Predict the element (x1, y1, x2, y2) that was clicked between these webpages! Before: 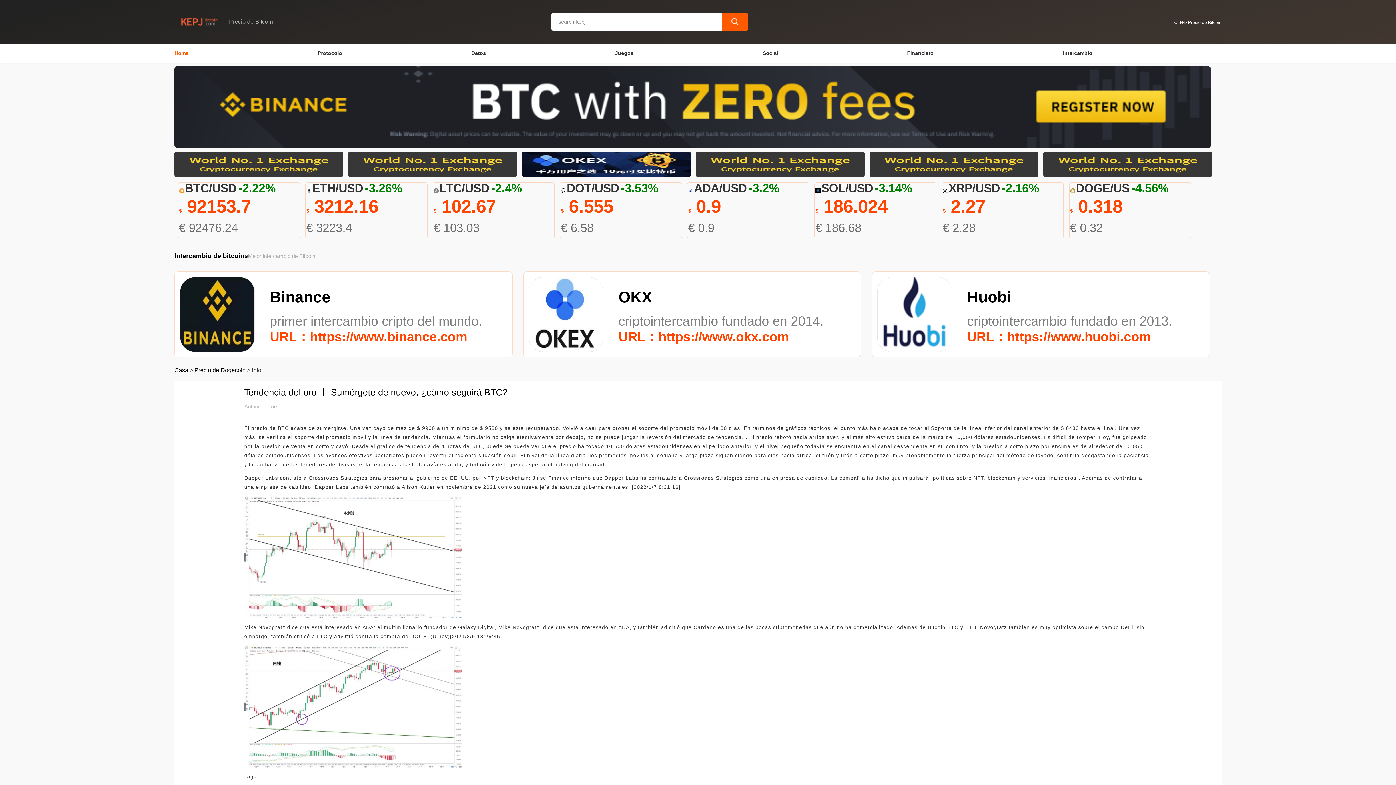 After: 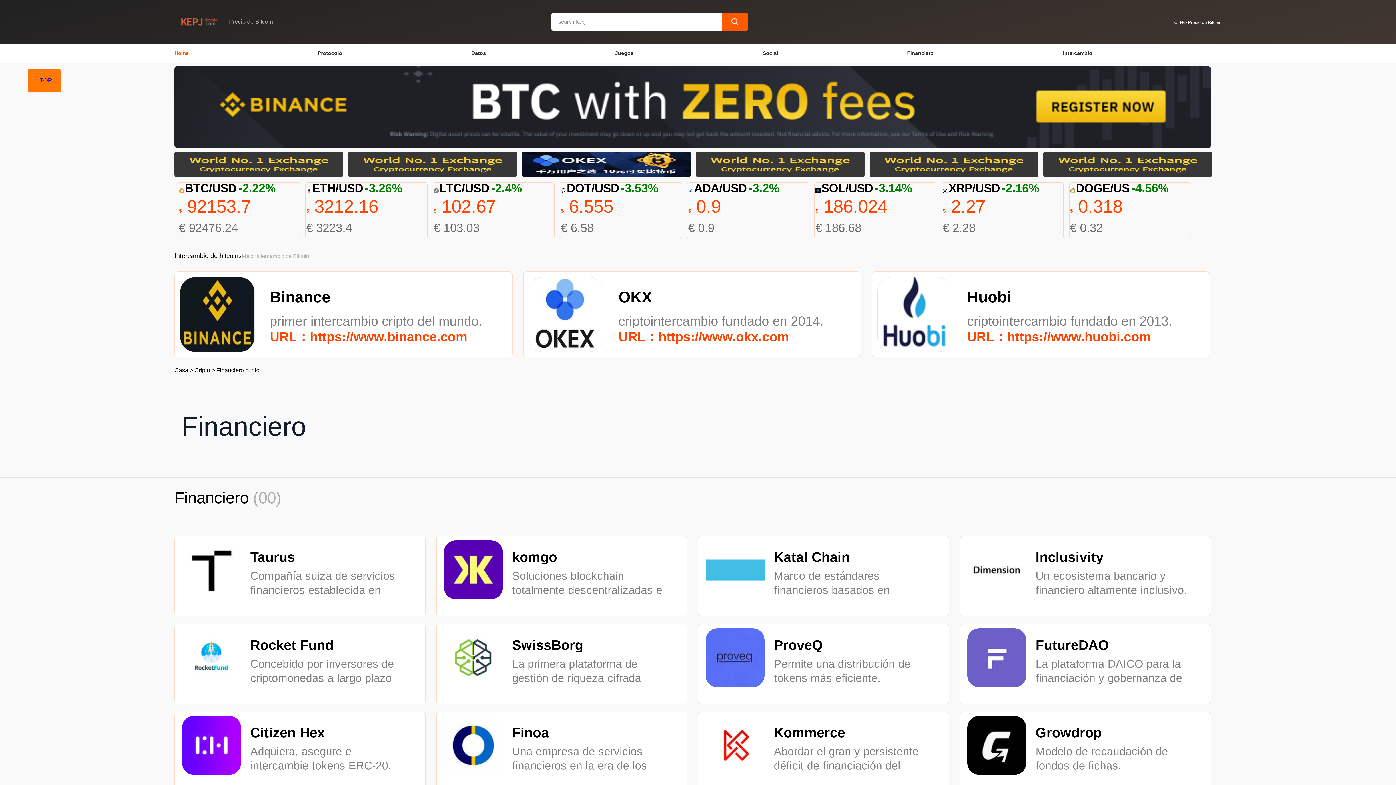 Action: label: Financiero bbox: (907, 50, 933, 55)